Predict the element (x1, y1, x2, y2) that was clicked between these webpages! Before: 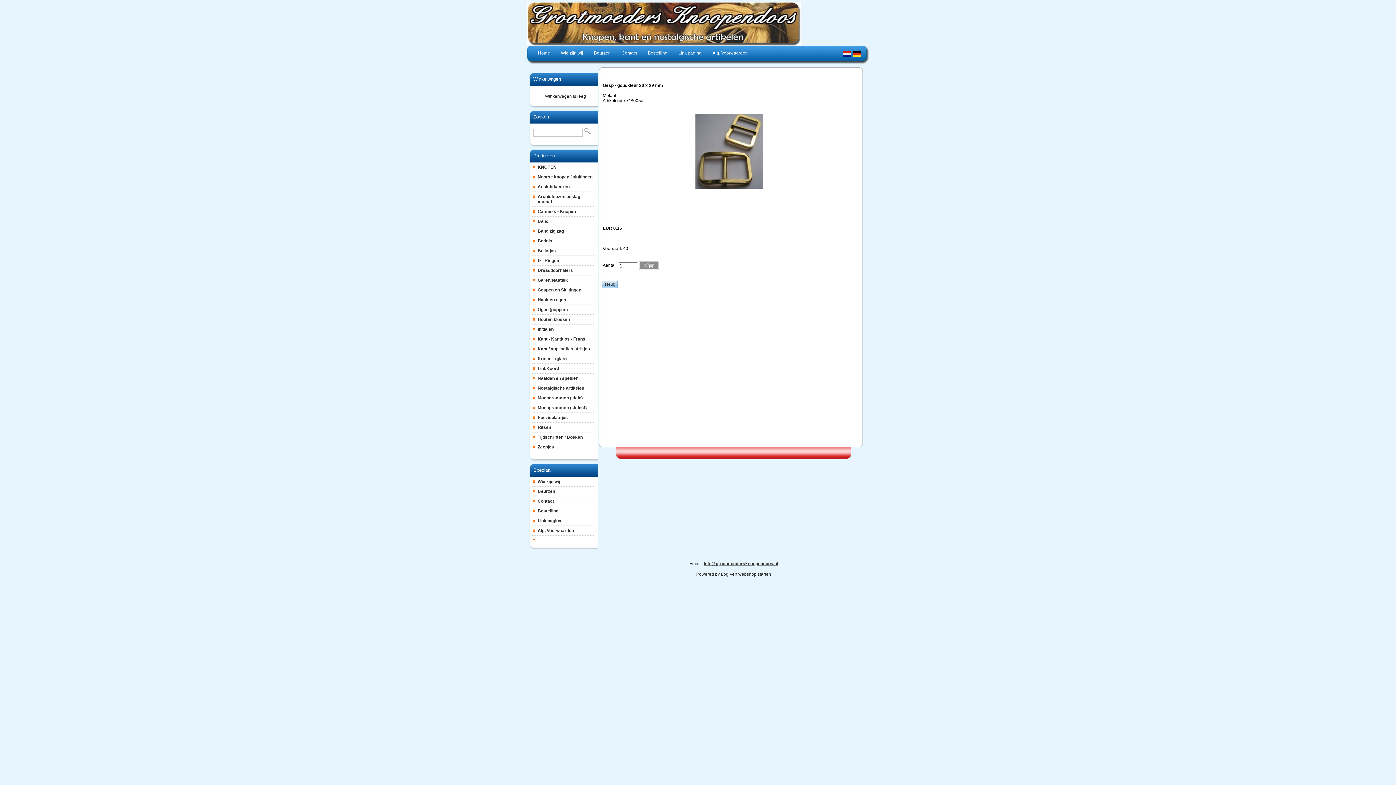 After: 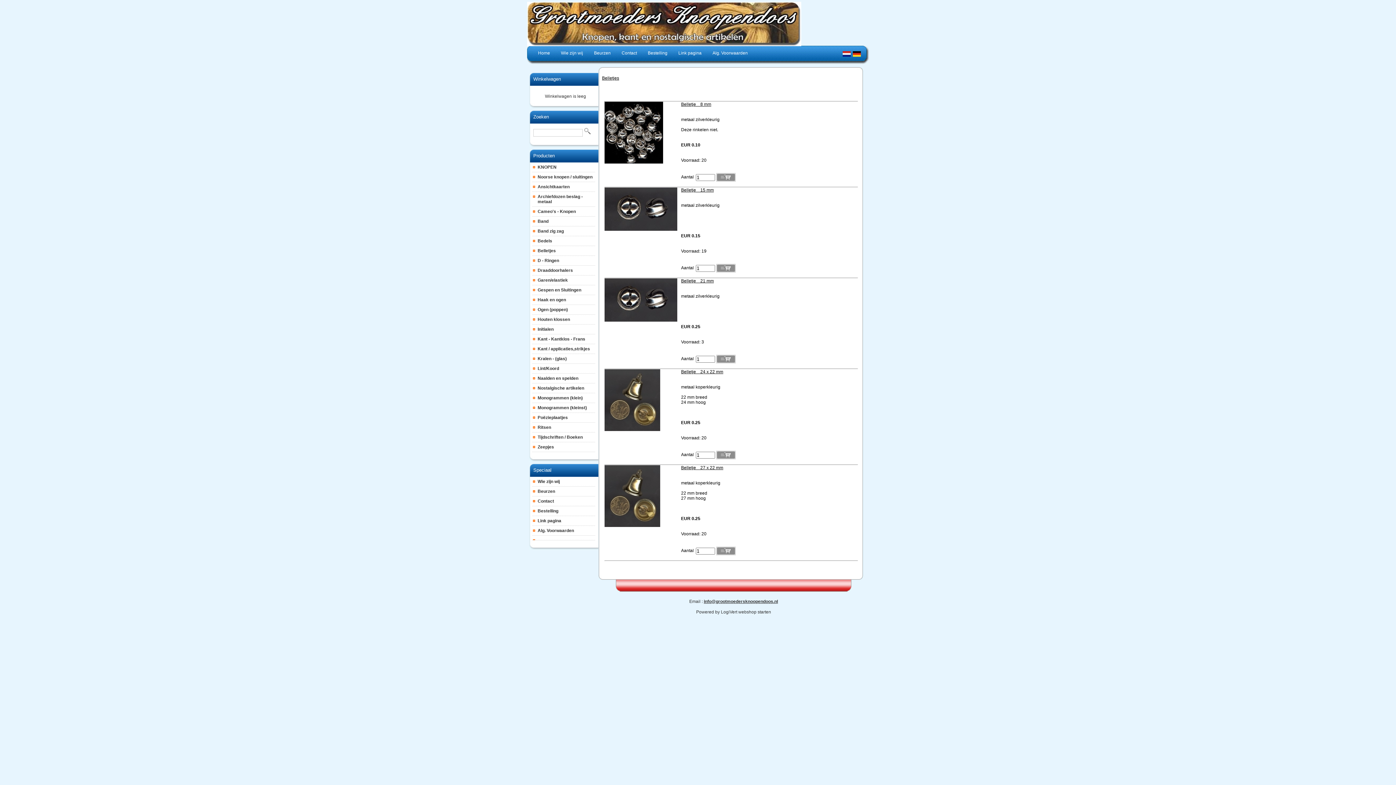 Action: bbox: (532, 246, 595, 255) label: Belletjes